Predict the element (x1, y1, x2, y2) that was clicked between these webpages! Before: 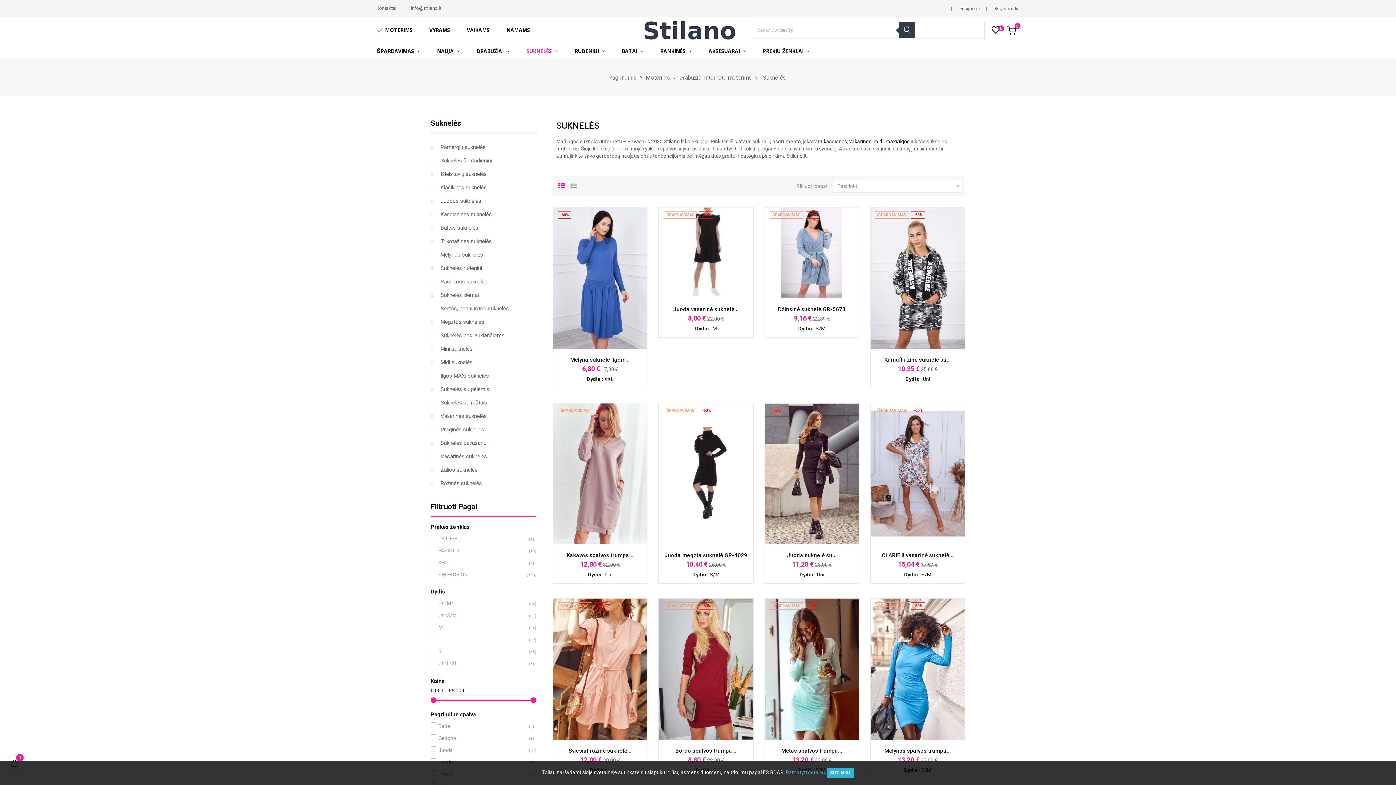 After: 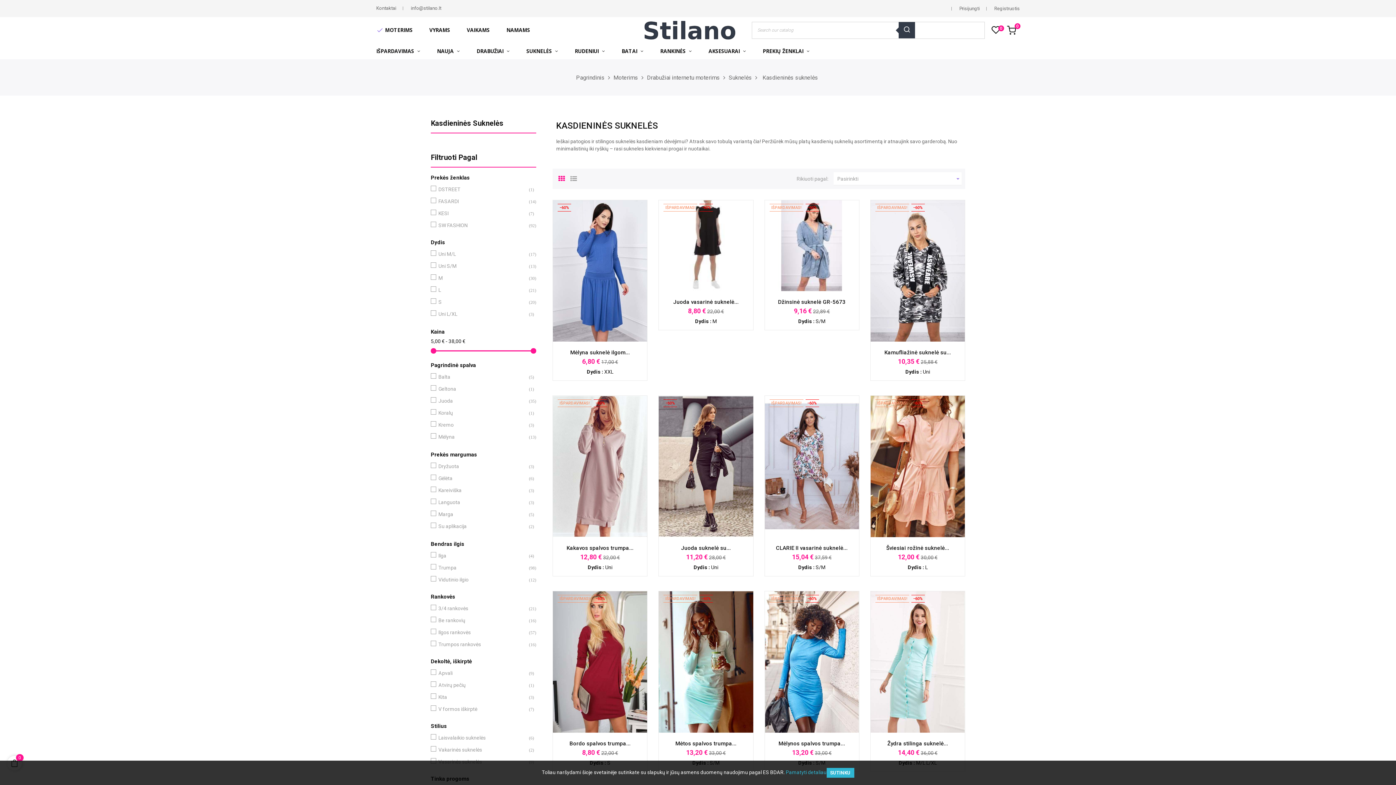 Action: bbox: (824, 138, 847, 144) label: kasdienes